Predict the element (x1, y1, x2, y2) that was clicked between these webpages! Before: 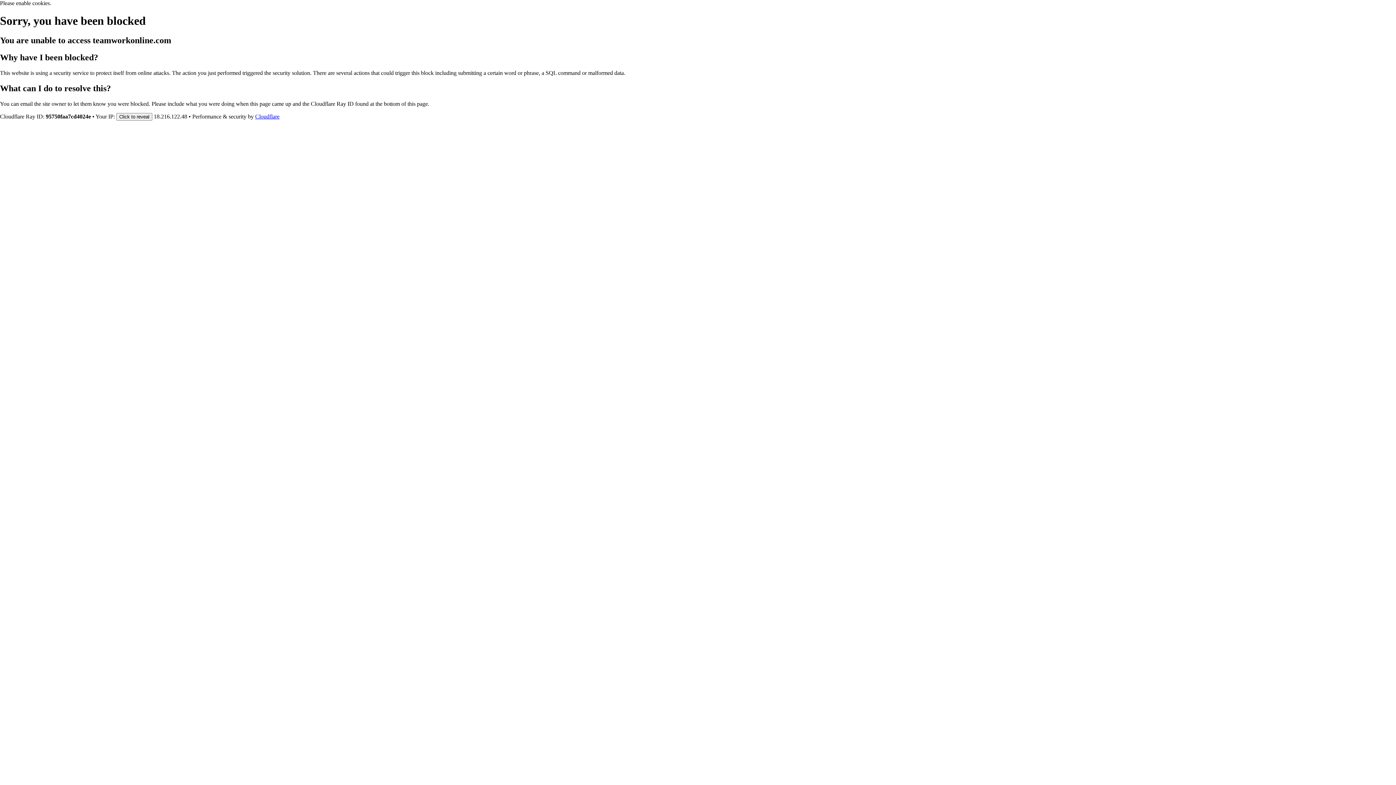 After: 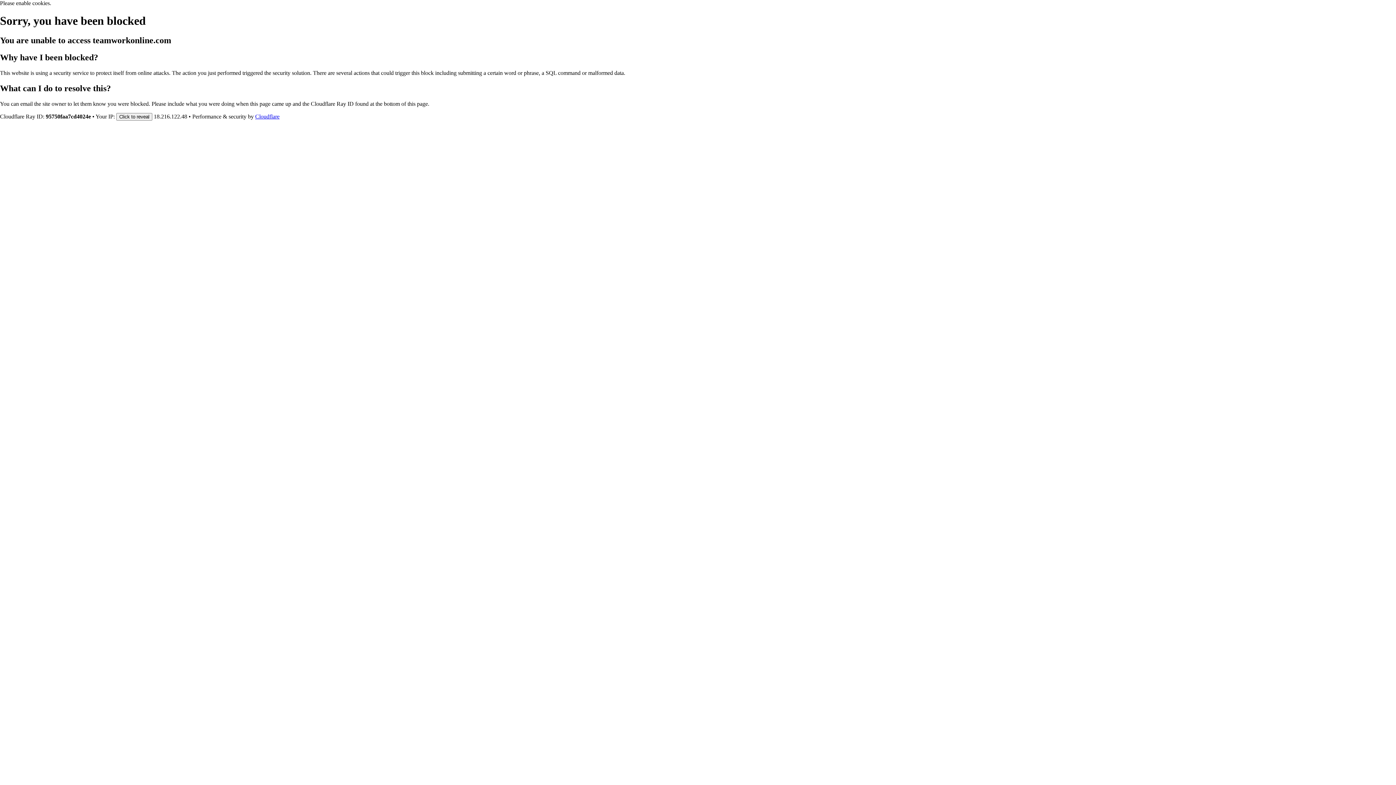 Action: label: Cloudflare bbox: (255, 113, 279, 119)